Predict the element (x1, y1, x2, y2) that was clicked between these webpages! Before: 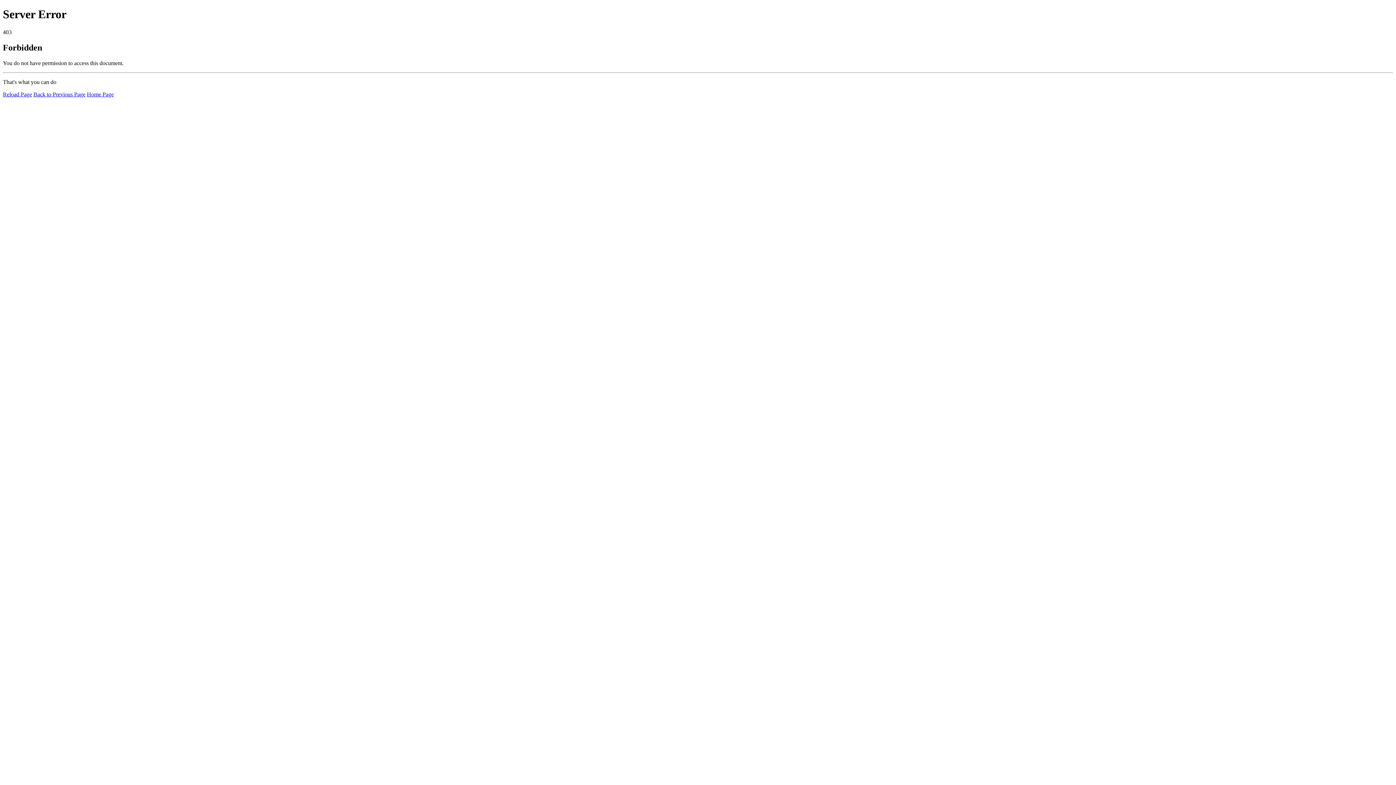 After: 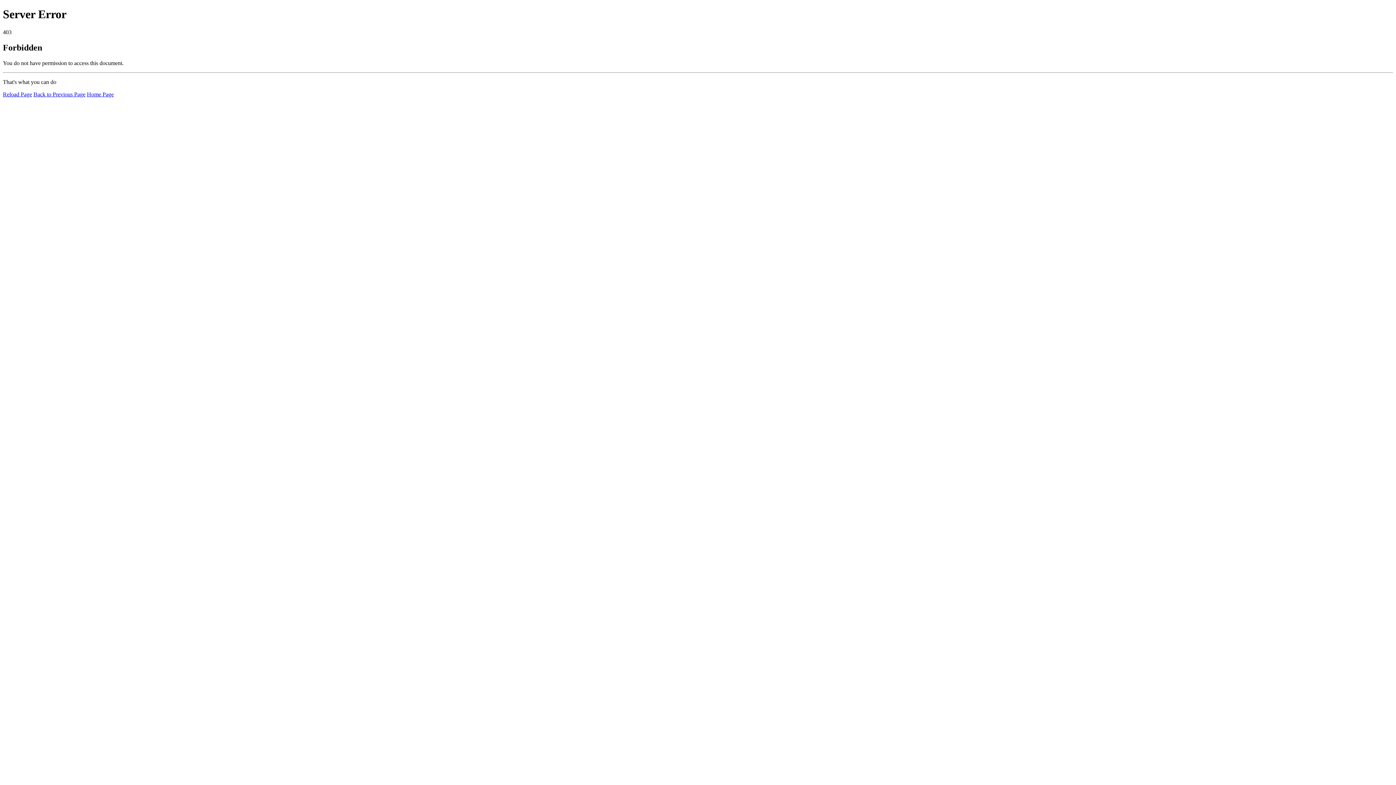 Action: label: Reload Page bbox: (2, 91, 32, 97)